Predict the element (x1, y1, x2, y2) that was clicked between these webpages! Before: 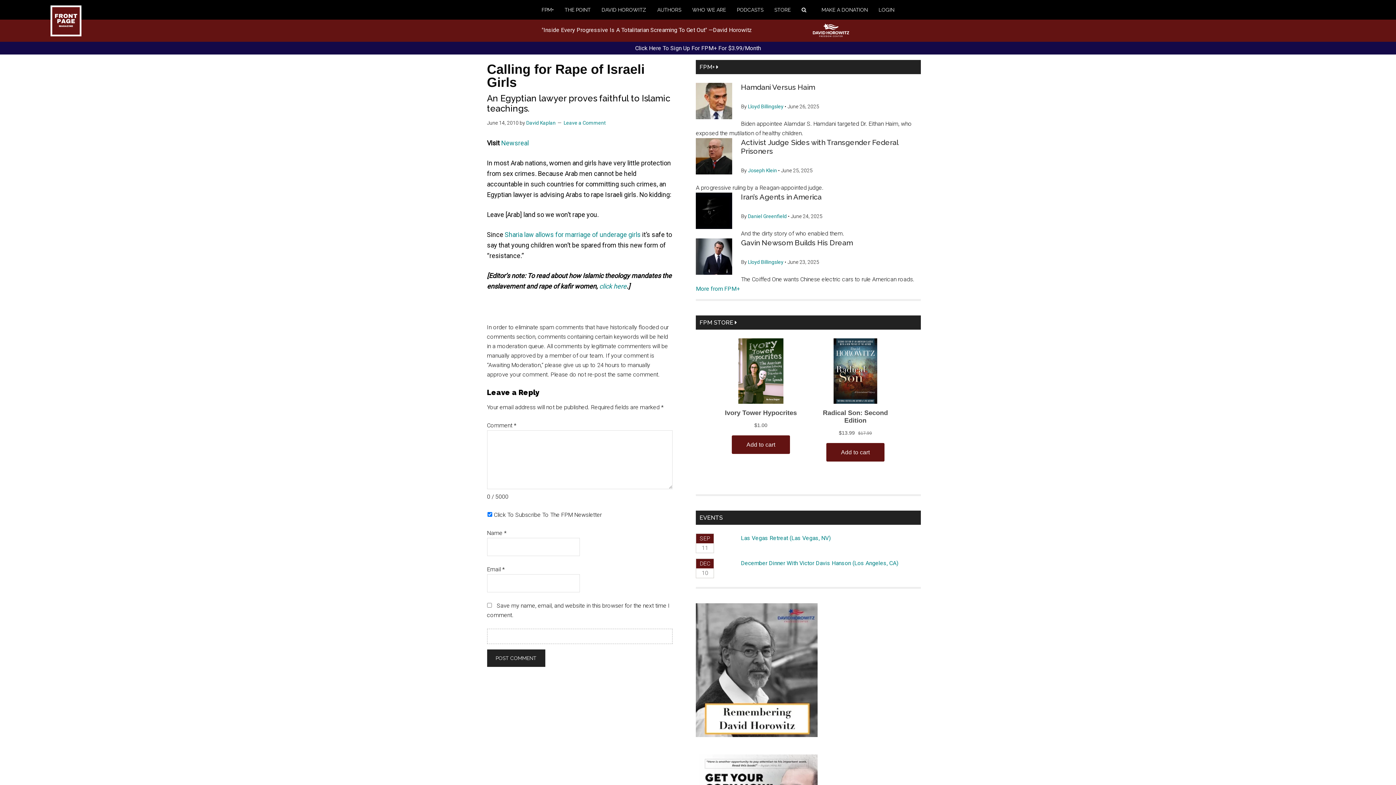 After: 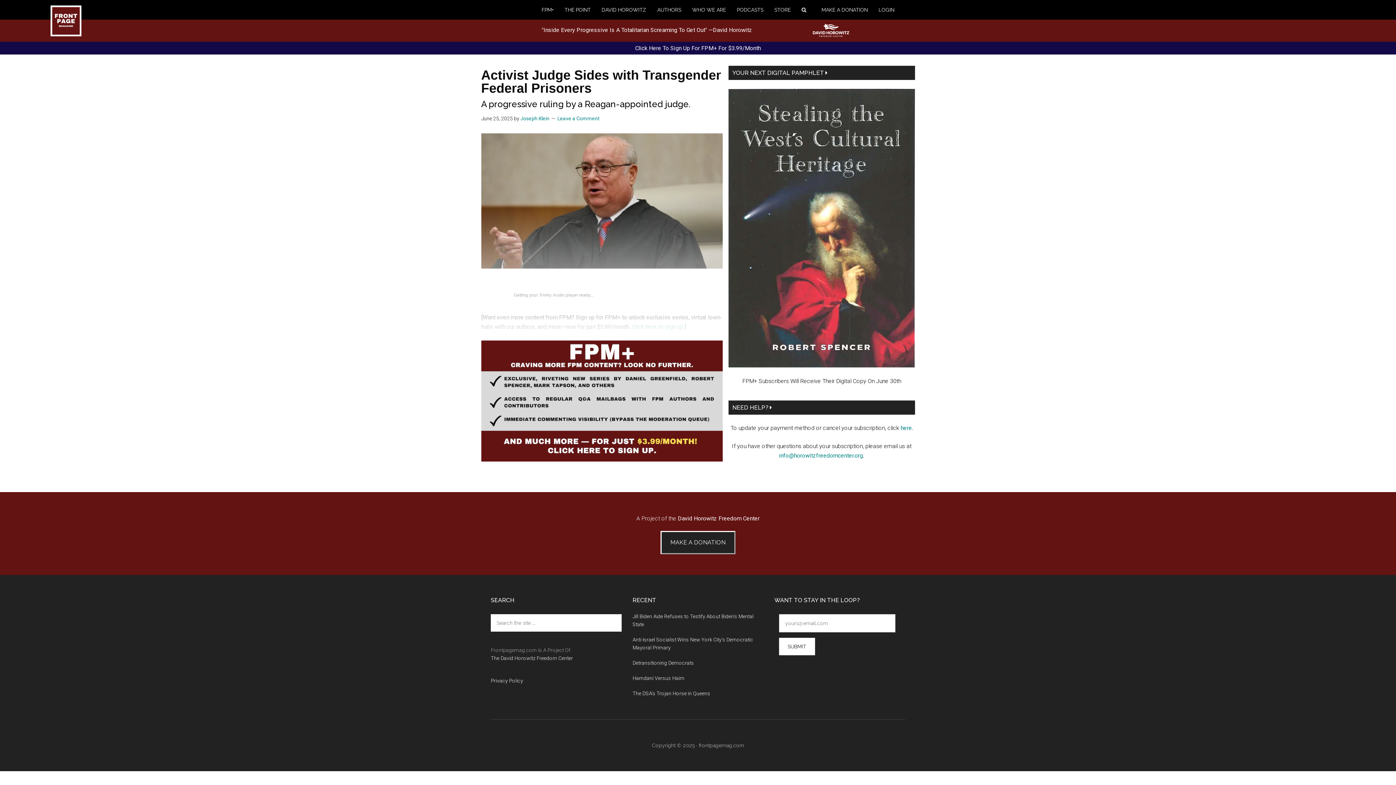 Action: bbox: (696, 138, 732, 177)